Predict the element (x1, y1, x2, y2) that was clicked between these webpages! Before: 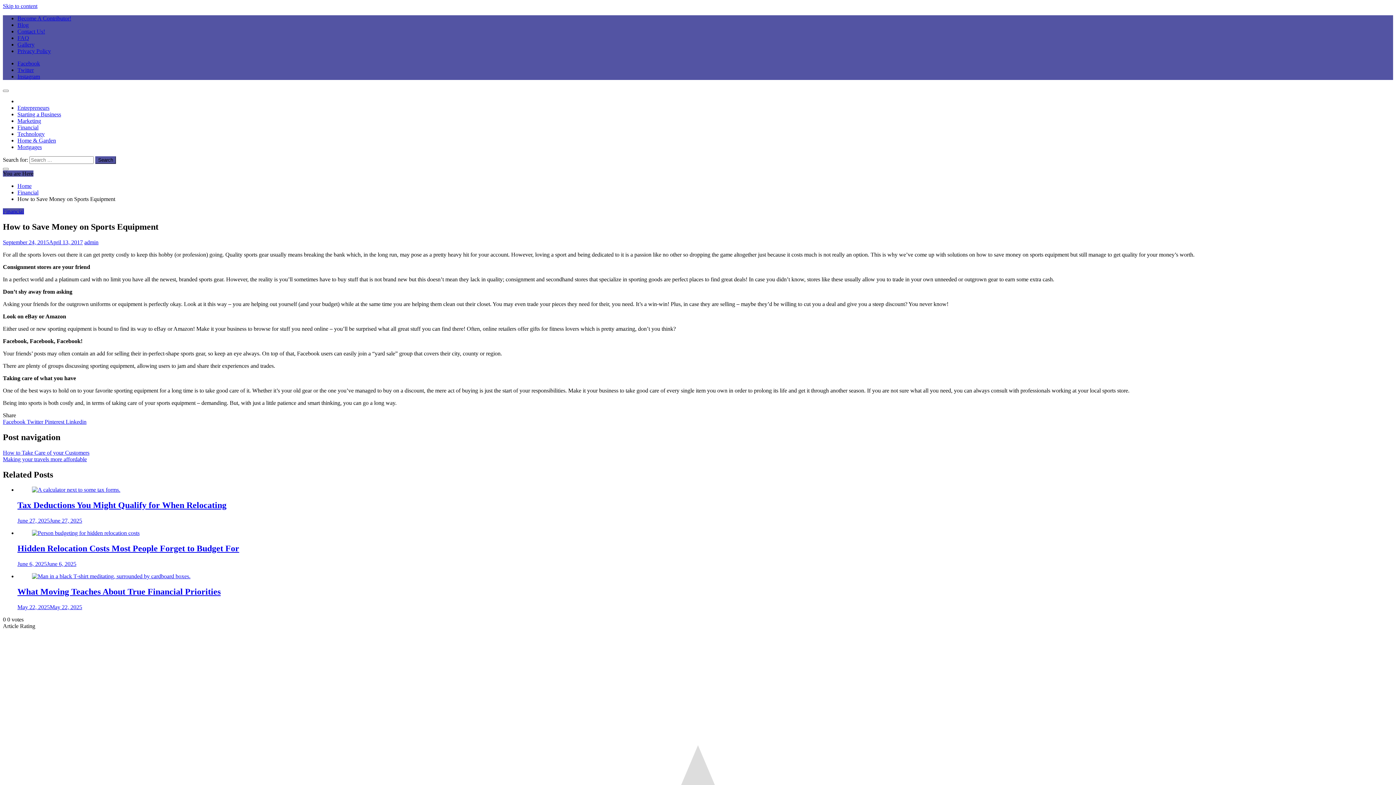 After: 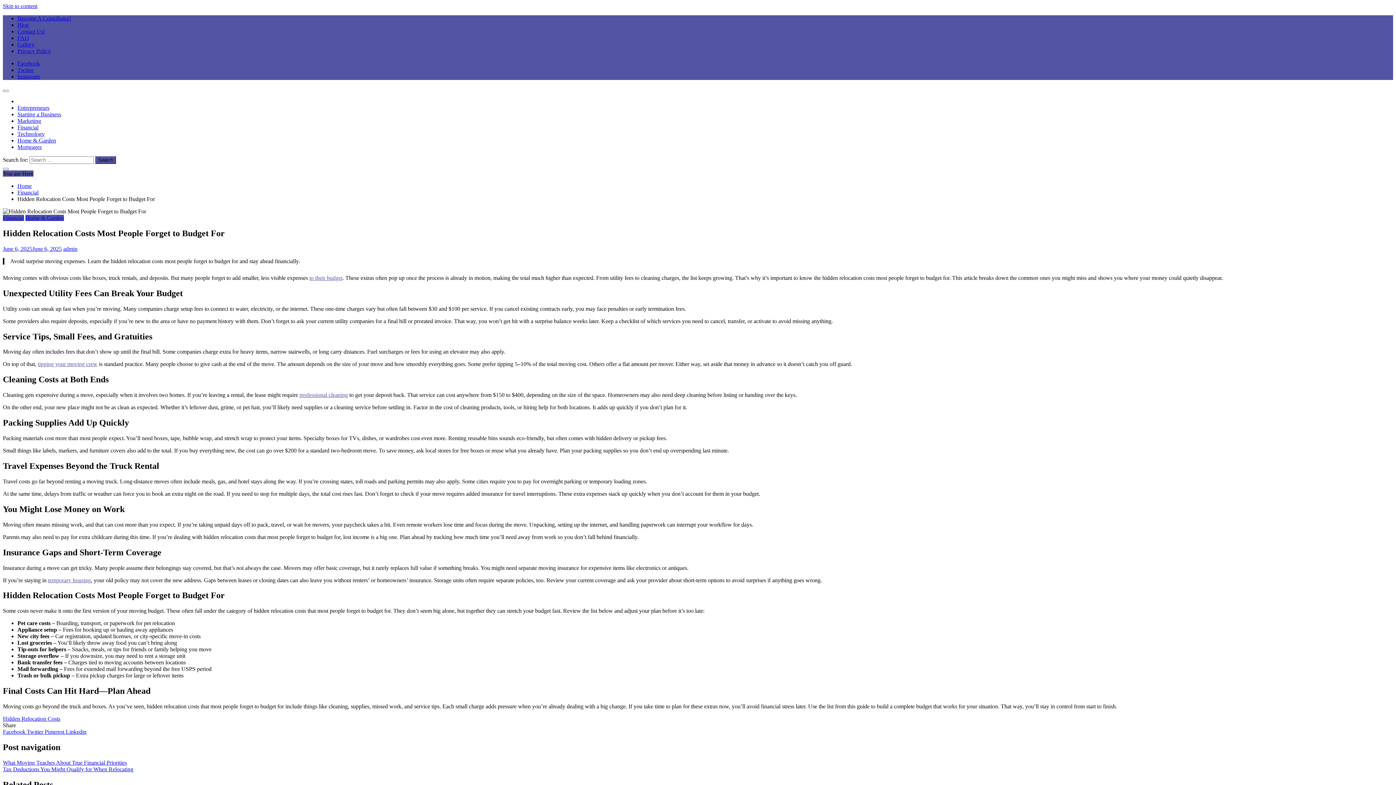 Action: bbox: (32, 530, 139, 536)